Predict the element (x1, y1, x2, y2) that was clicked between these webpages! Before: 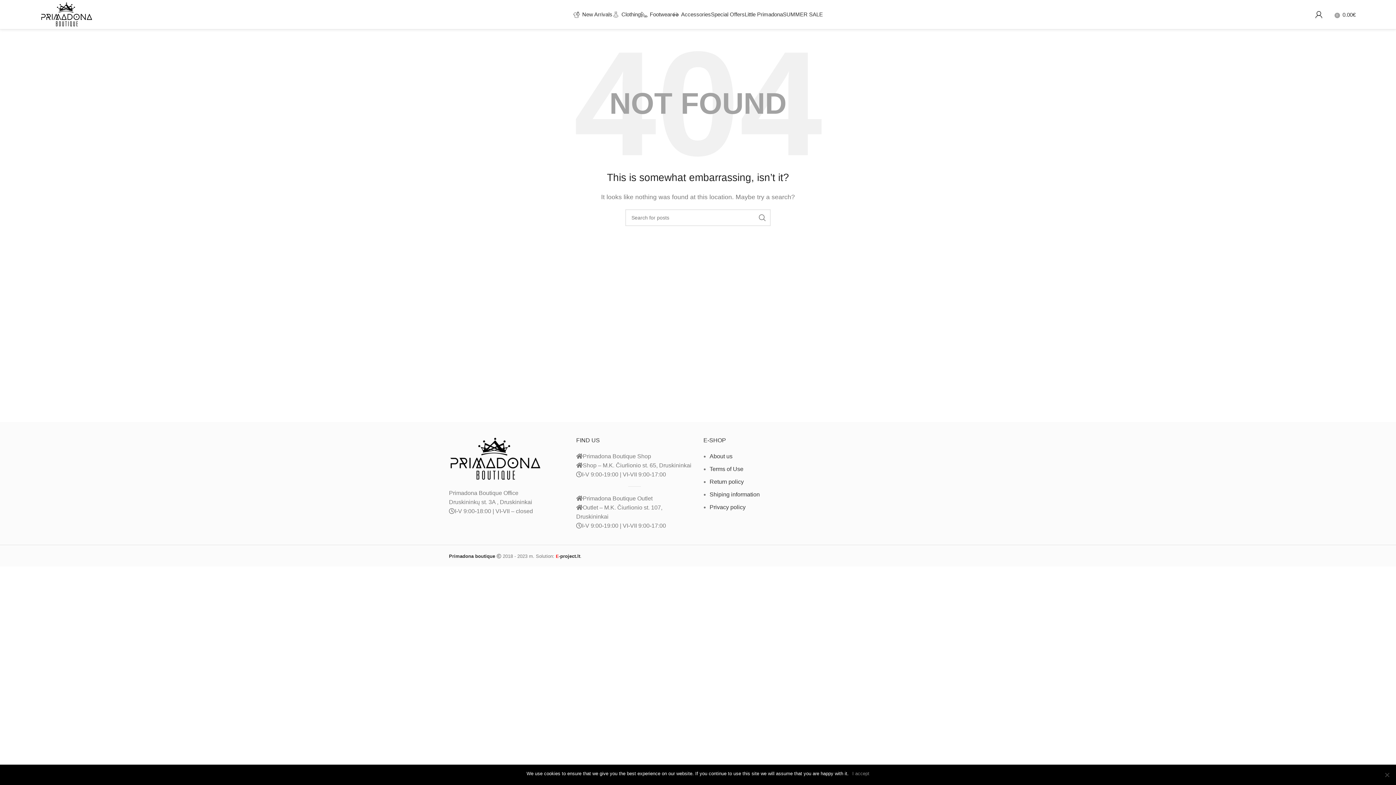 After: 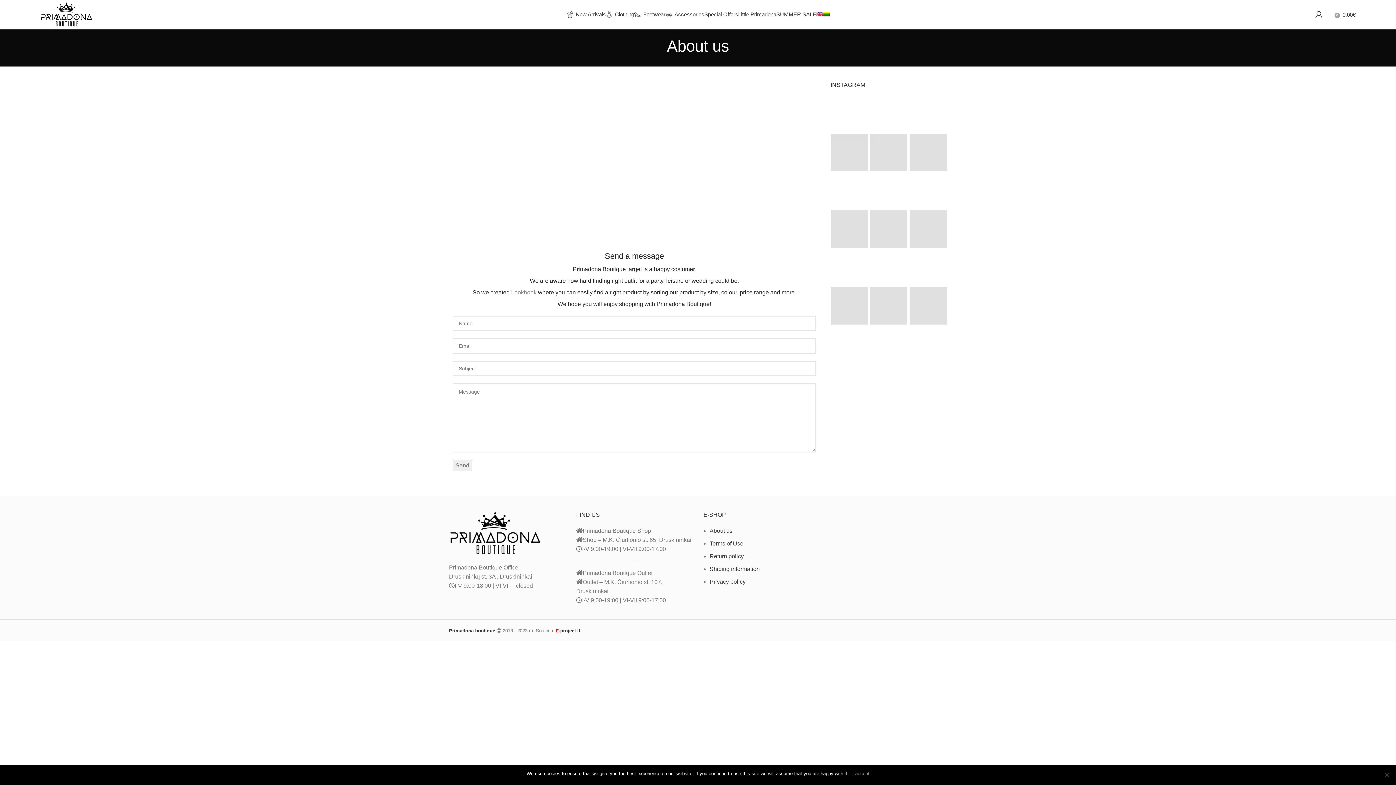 Action: label: About us bbox: (709, 453, 732, 459)